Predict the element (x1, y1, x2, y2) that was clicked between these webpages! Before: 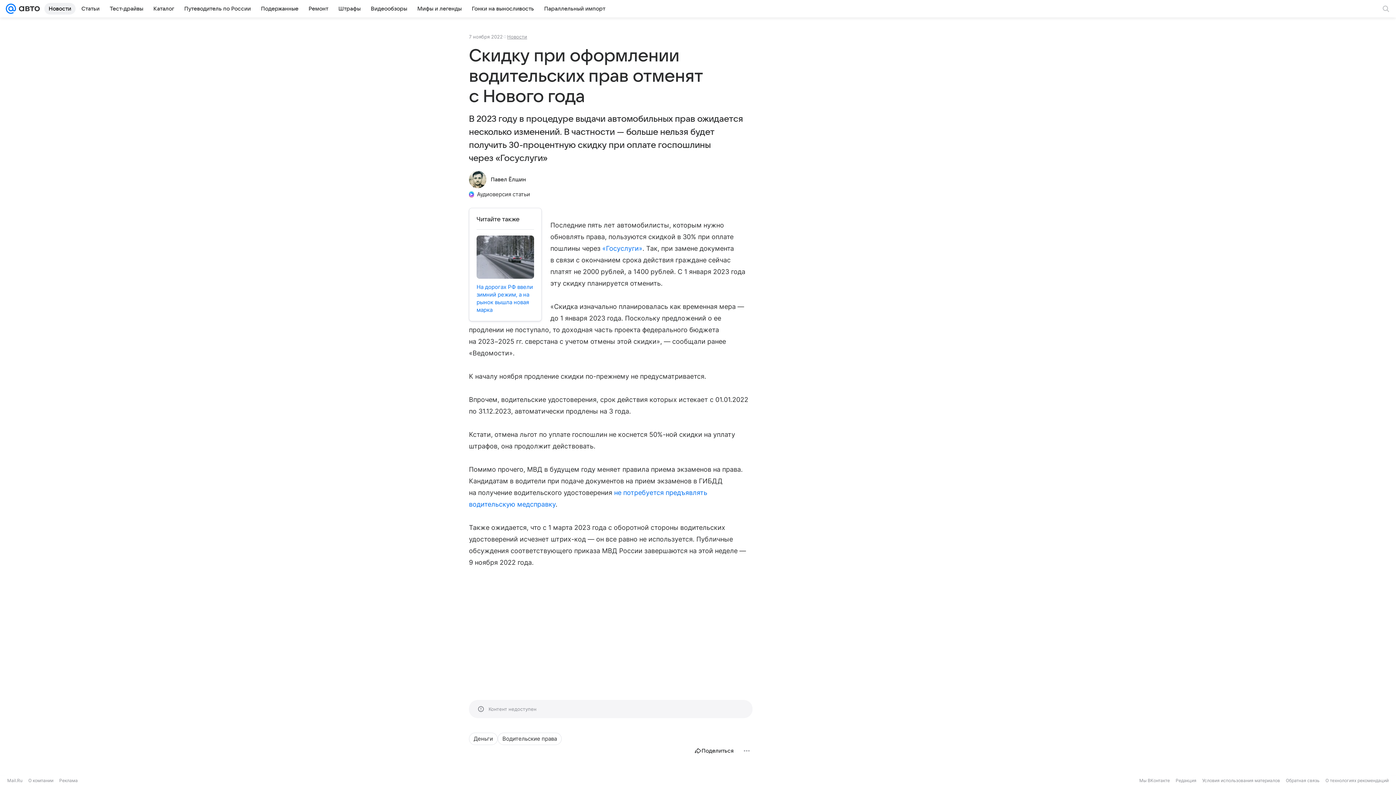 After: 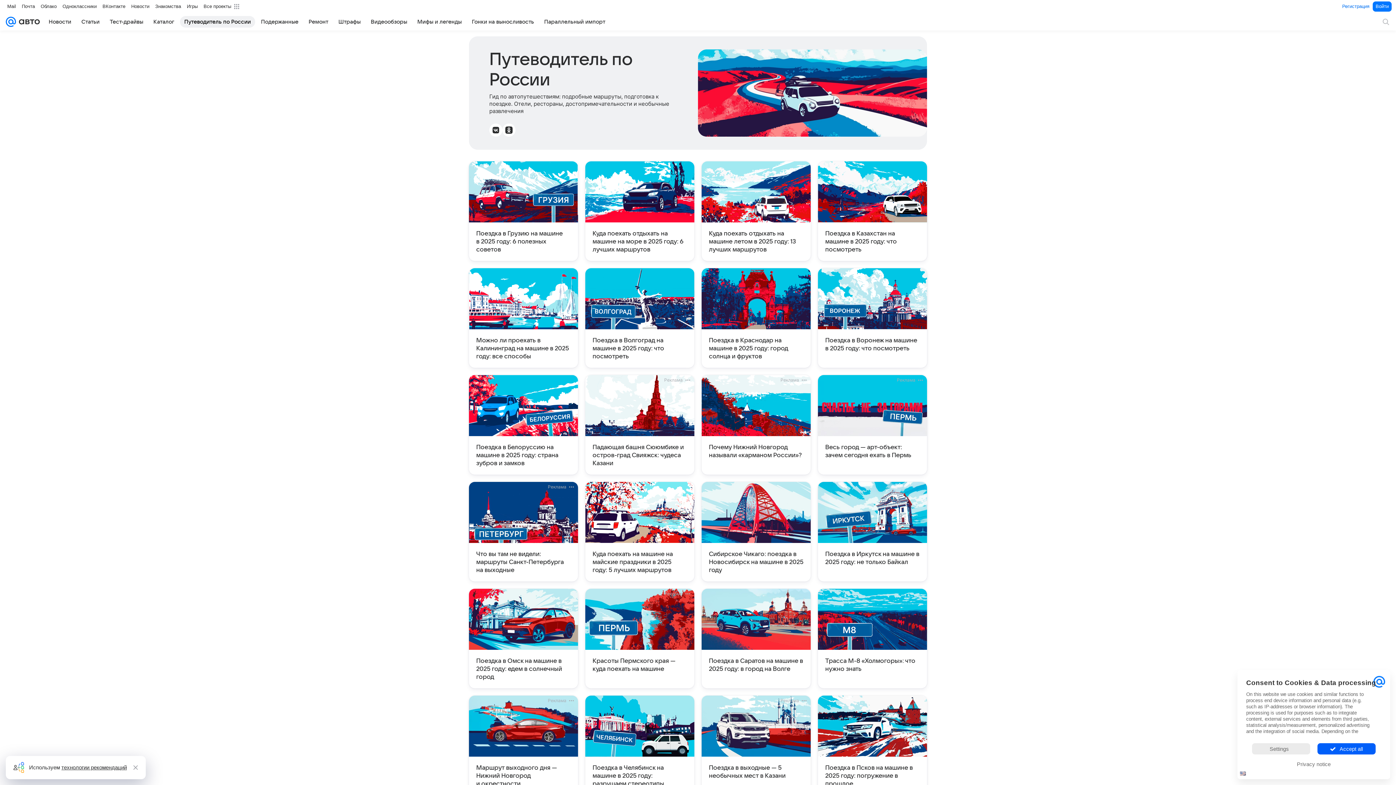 Action: bbox: (180, 2, 255, 14) label: Путеводитель по России